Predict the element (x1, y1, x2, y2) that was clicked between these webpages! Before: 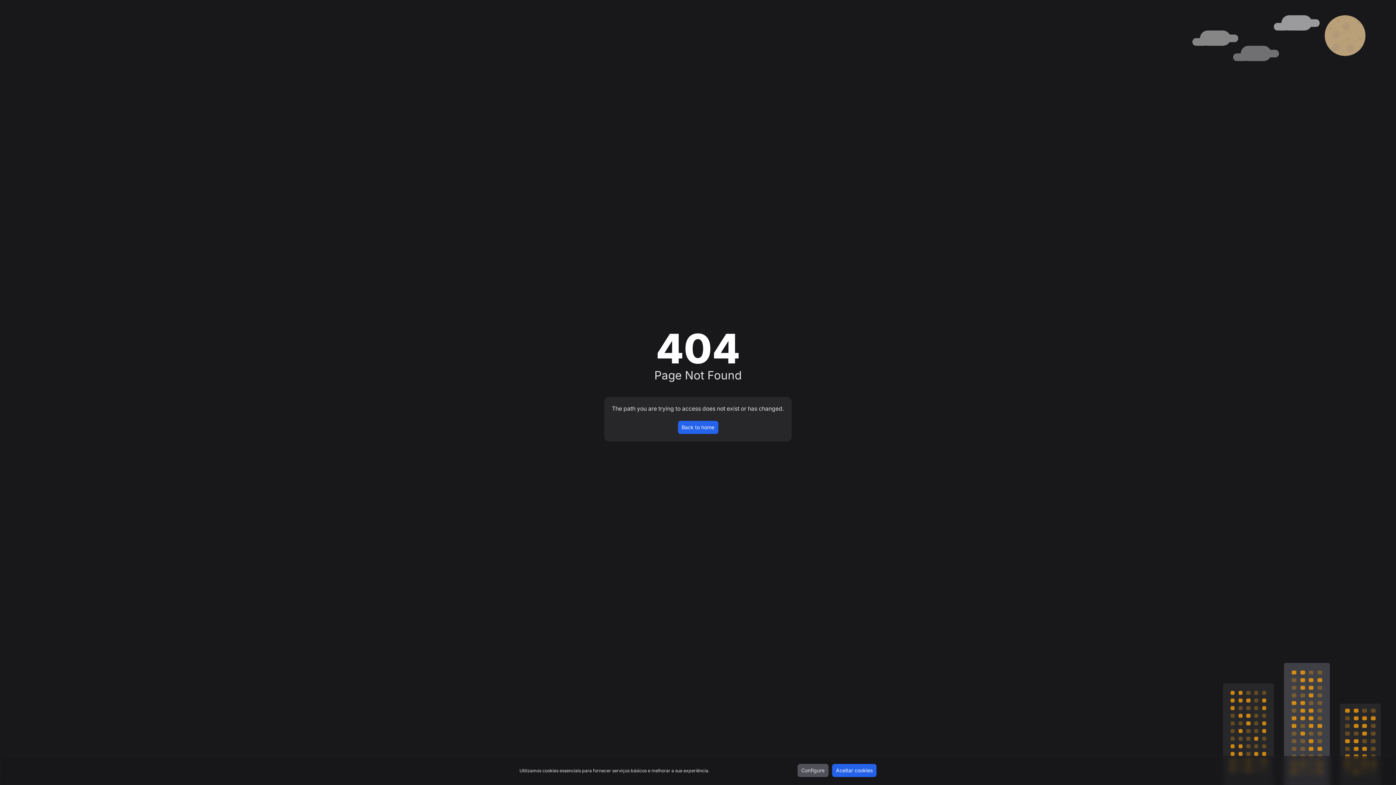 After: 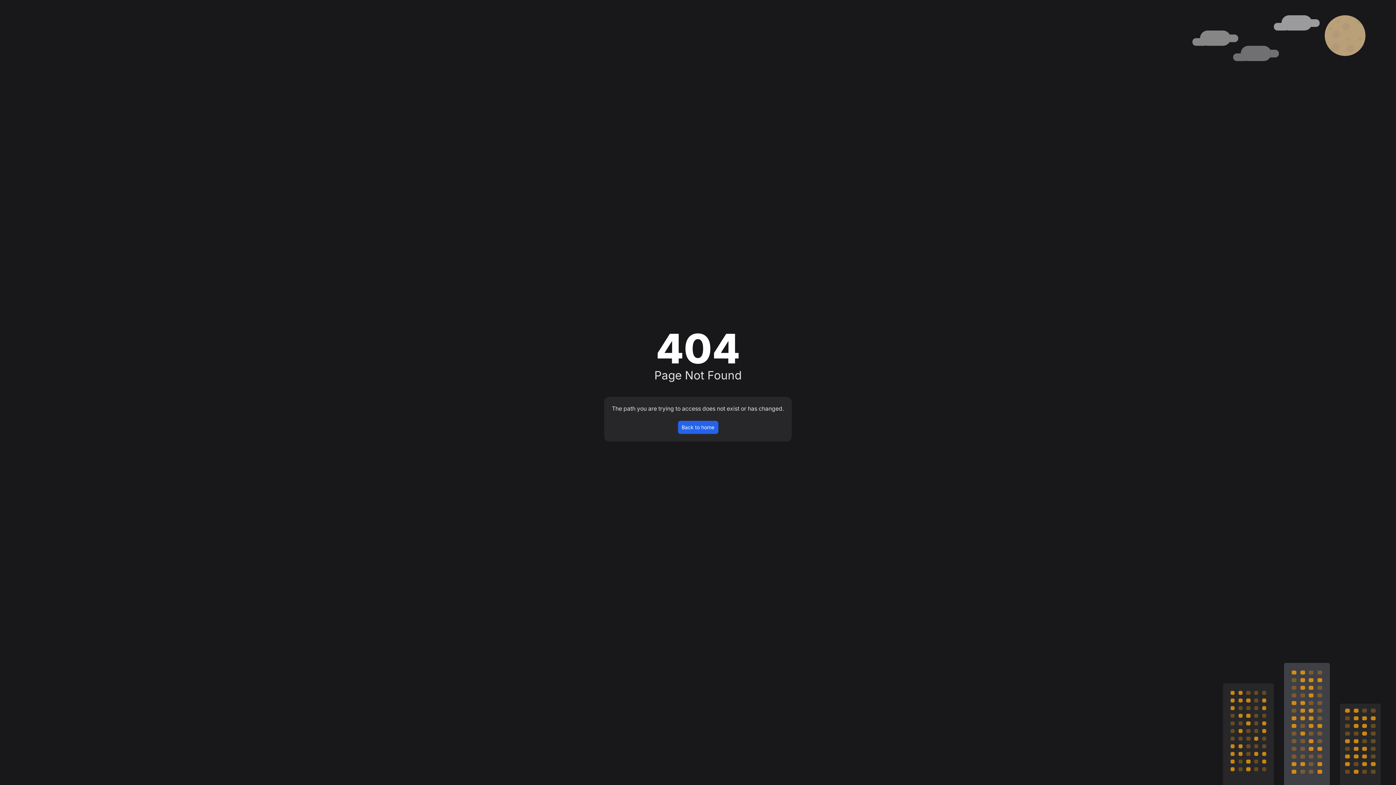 Action: label: Aceitar cookies bbox: (832, 764, 876, 777)